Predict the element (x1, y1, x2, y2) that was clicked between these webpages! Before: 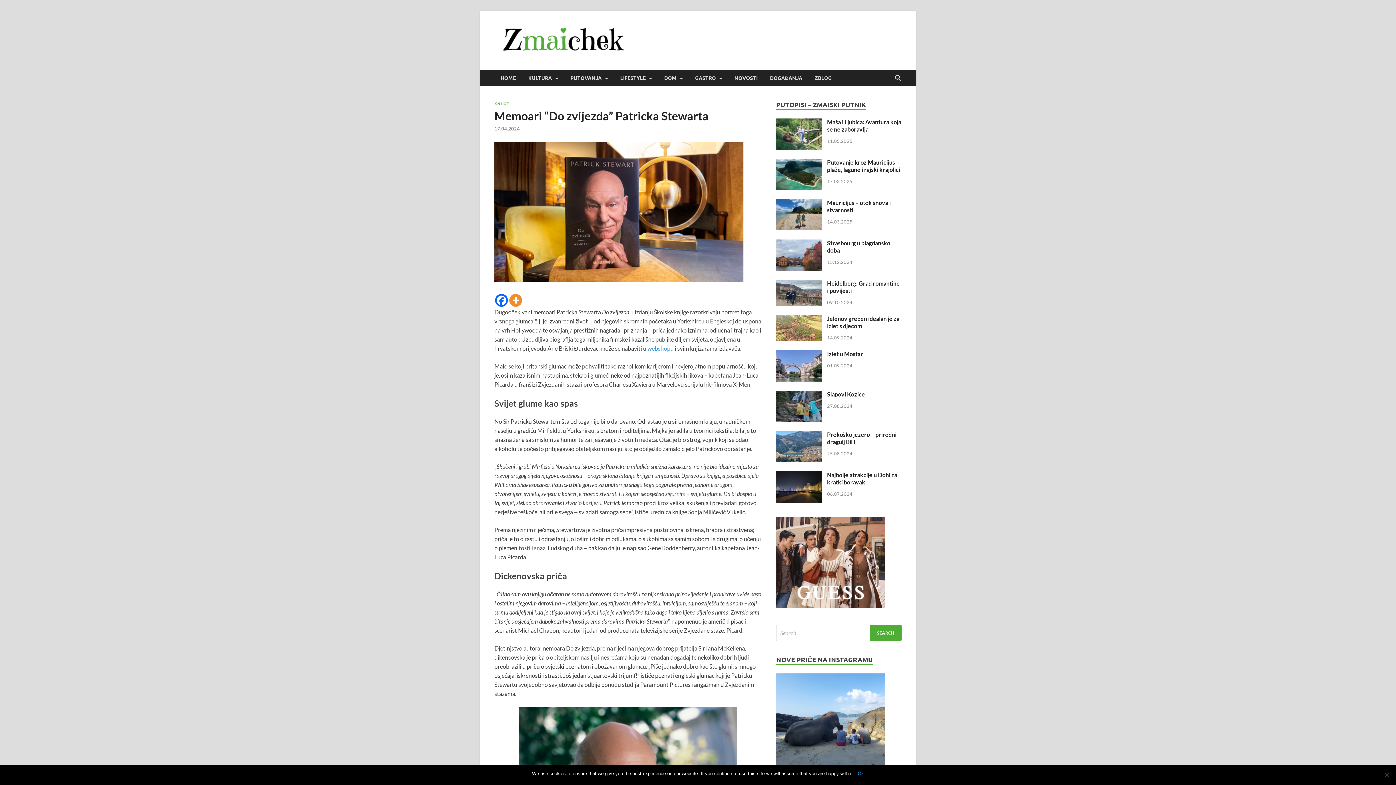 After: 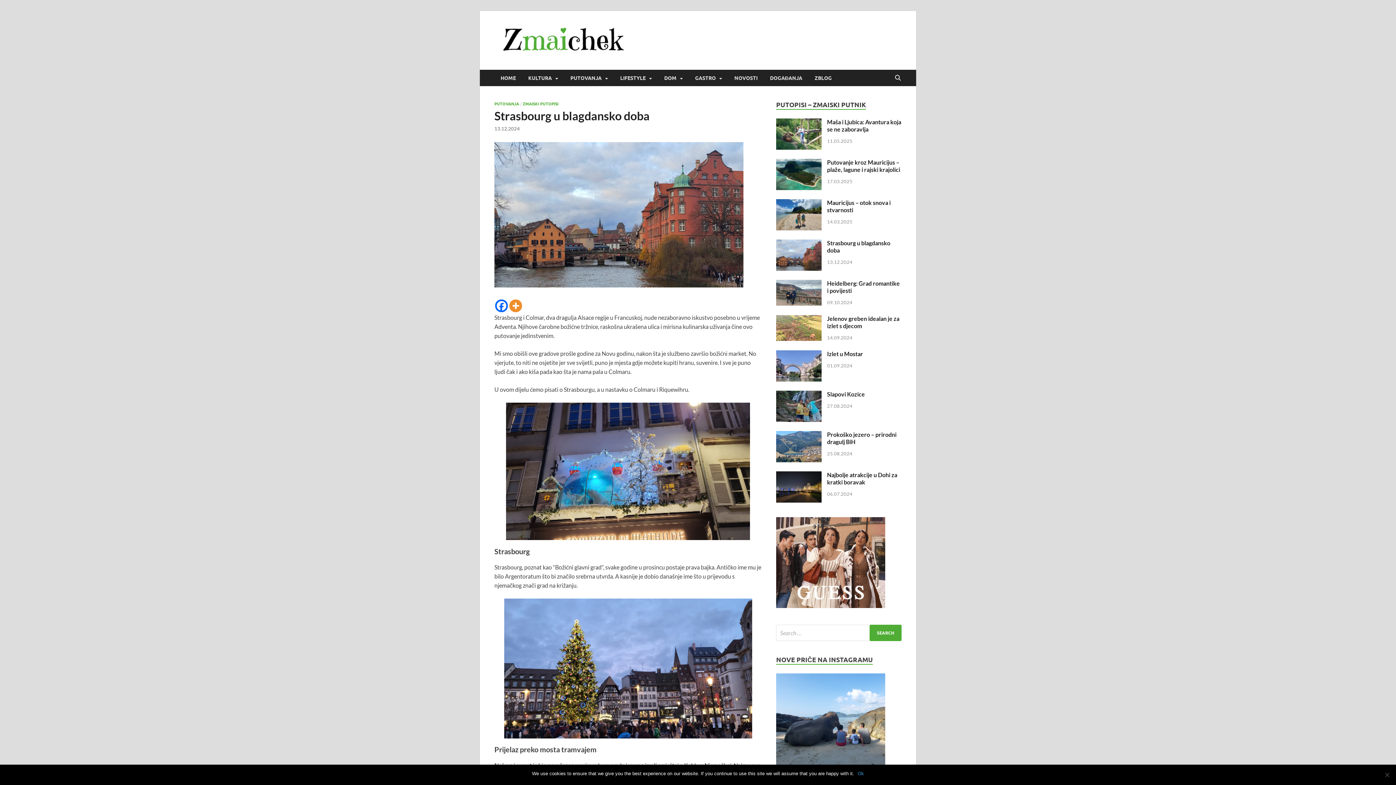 Action: bbox: (776, 240, 821, 247)